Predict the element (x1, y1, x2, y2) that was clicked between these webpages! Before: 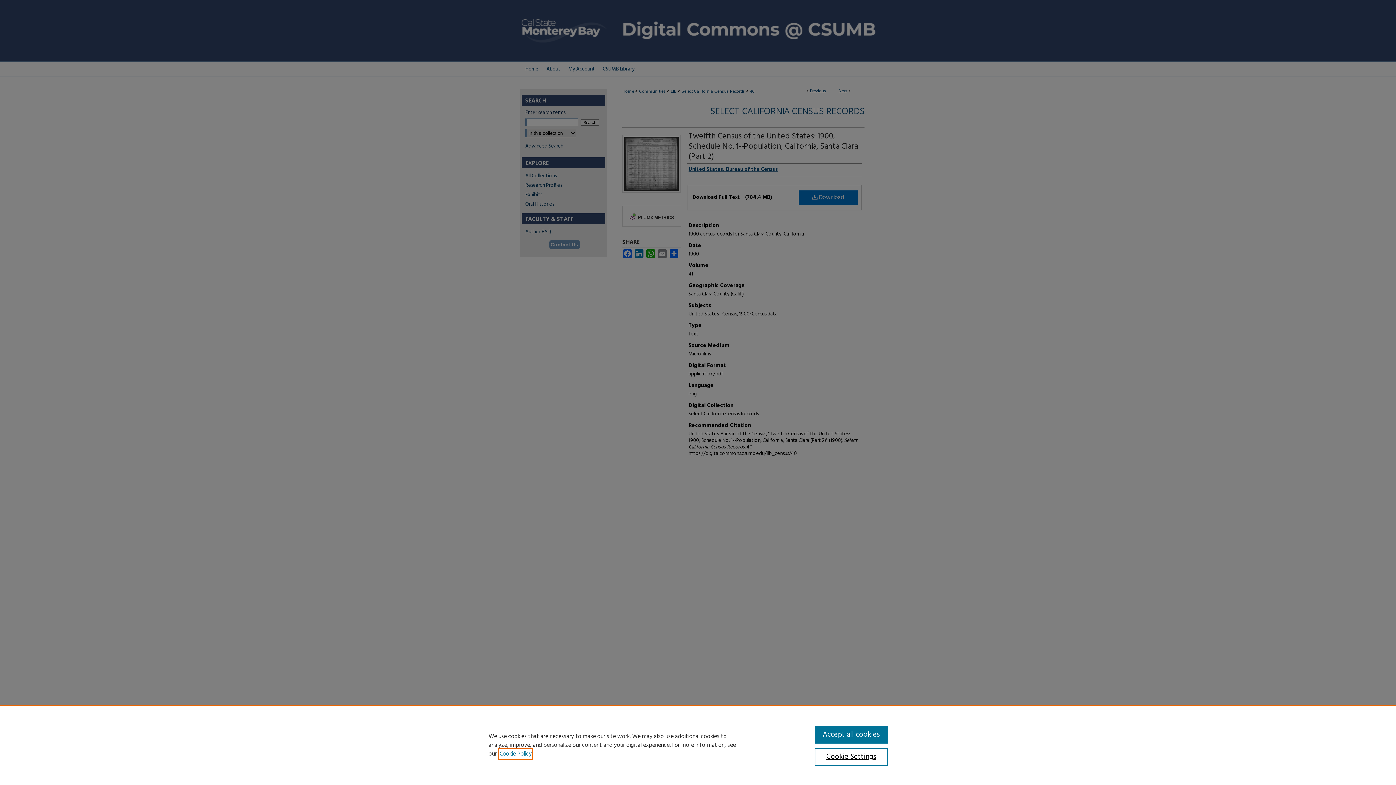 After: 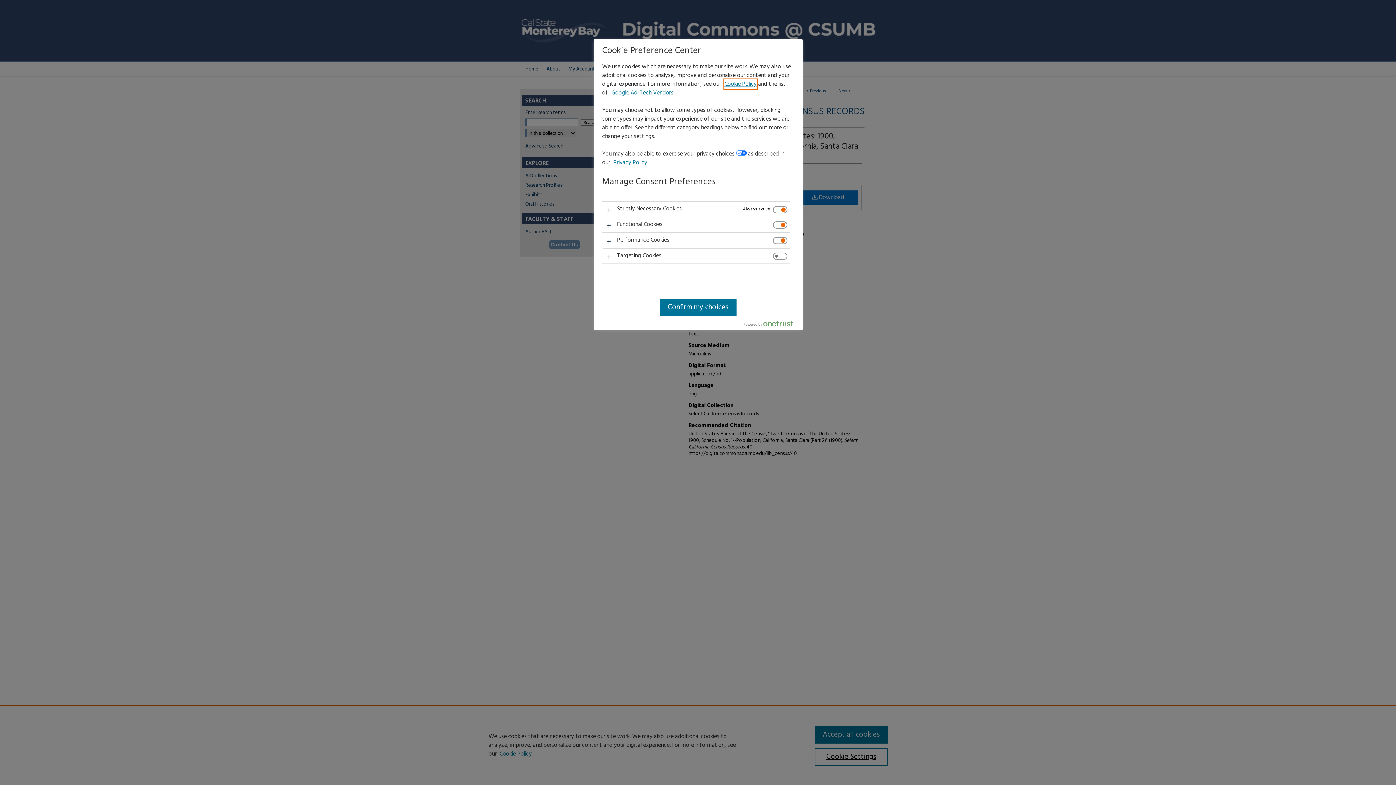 Action: bbox: (814, 748, 887, 766) label: Cookie Settings